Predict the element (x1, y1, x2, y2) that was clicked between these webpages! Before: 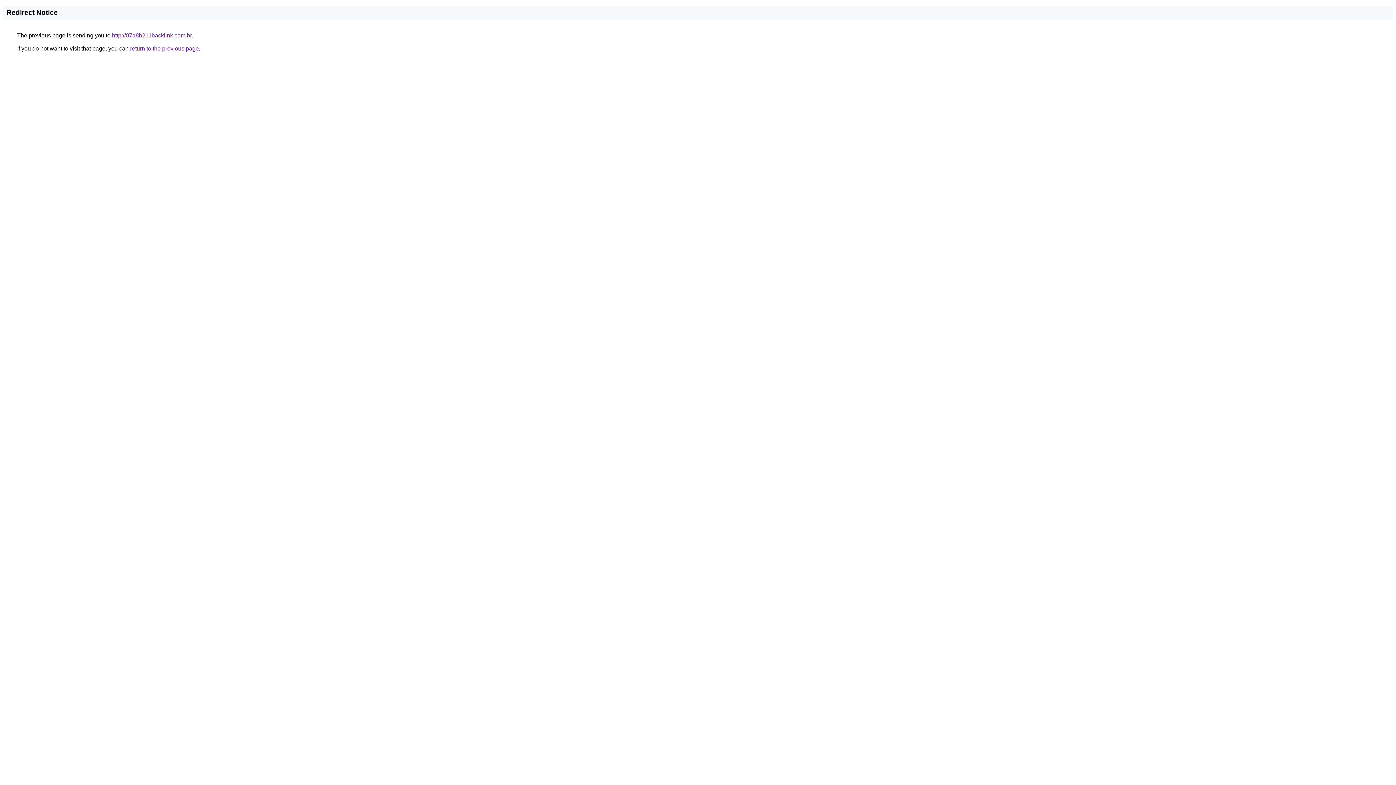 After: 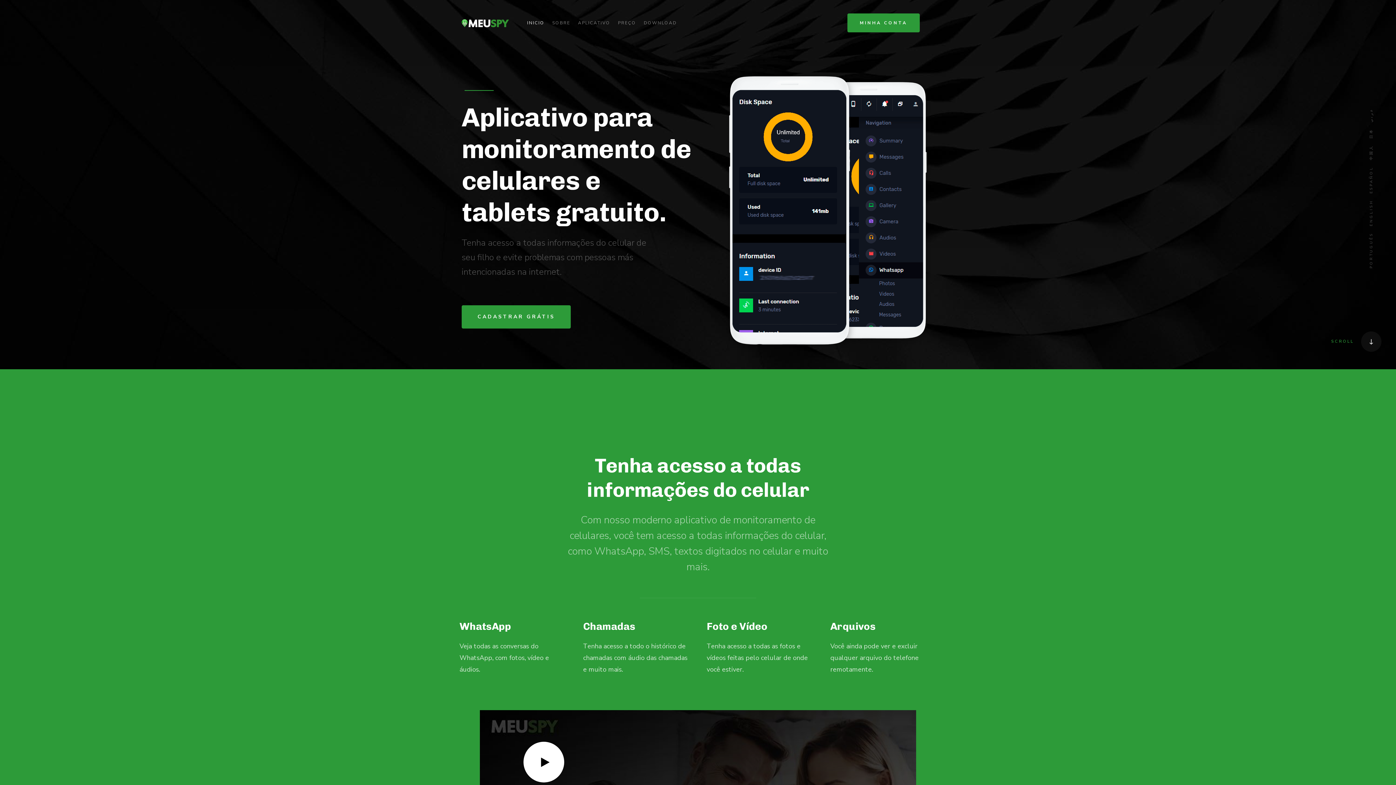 Action: bbox: (112, 32, 191, 38) label: http://07a8b21.ibacklink.com.br